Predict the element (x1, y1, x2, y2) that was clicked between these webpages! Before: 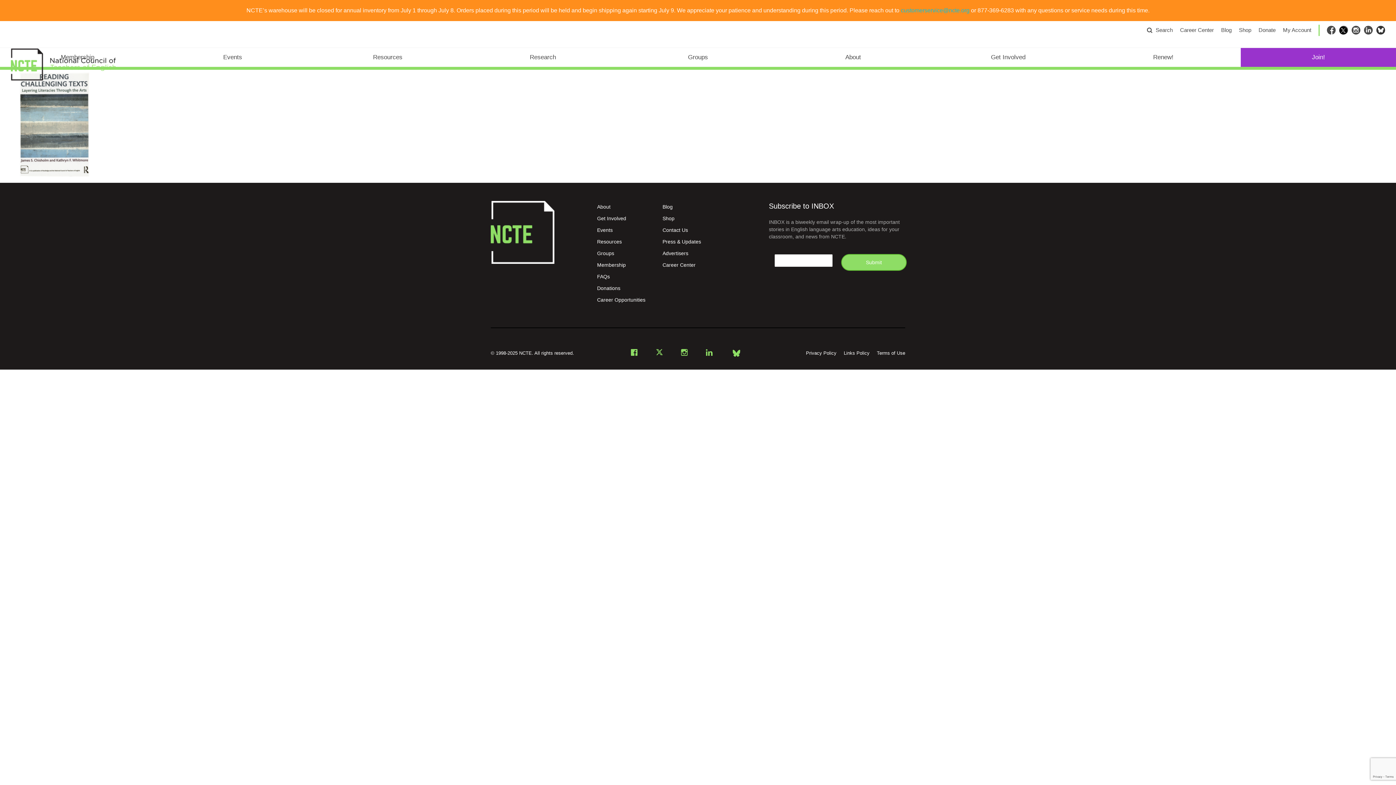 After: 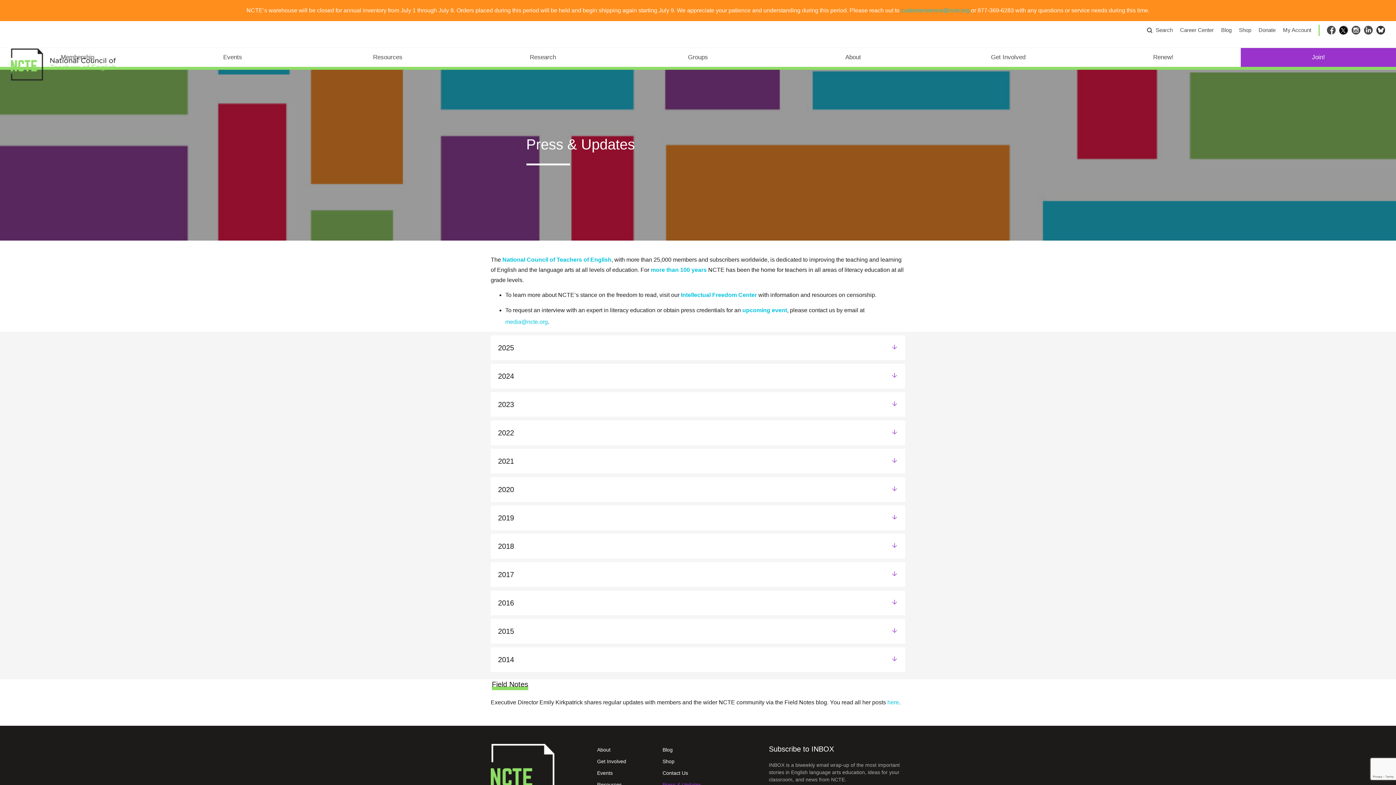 Action: bbox: (662, 238, 701, 244) label: Press & Updates